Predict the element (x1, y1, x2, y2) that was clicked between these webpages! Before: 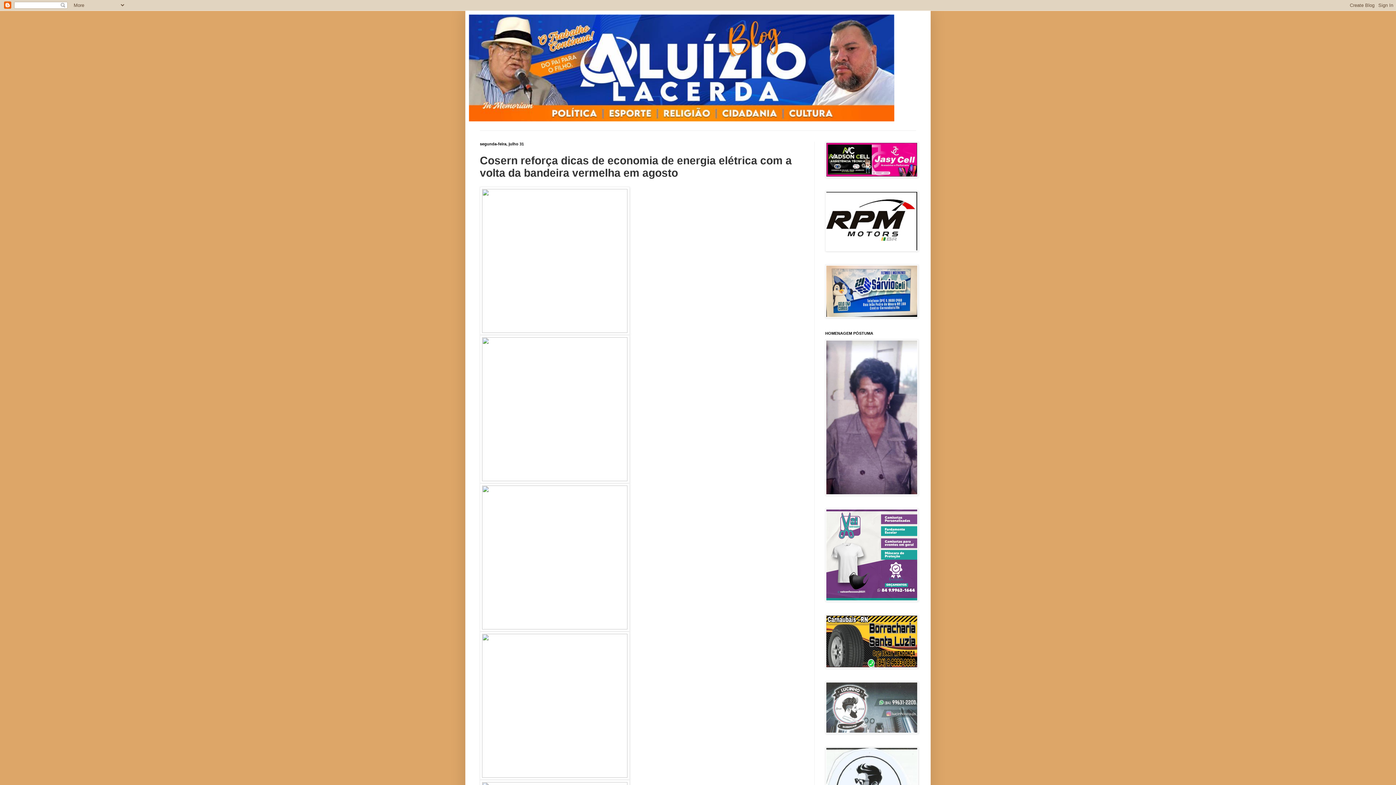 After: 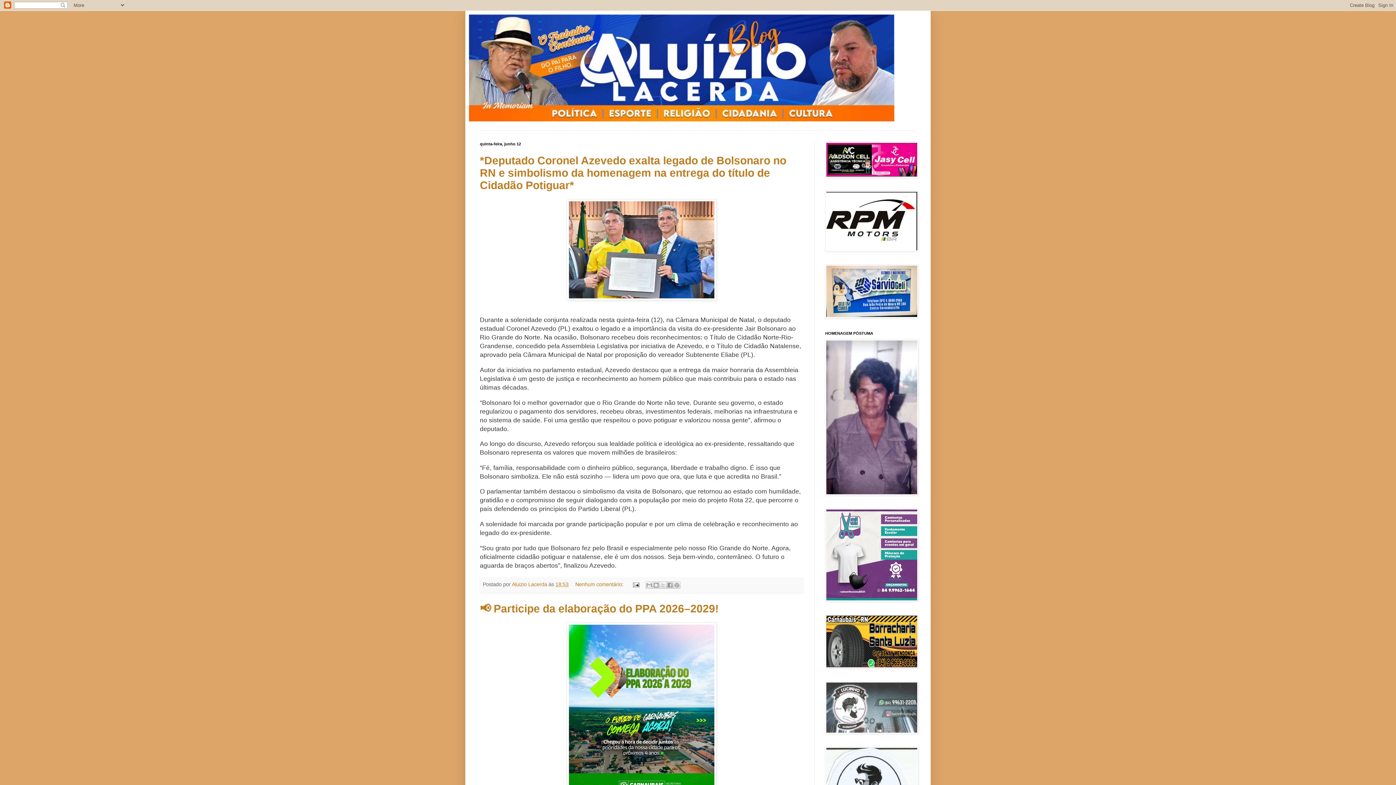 Action: bbox: (469, 14, 927, 121)